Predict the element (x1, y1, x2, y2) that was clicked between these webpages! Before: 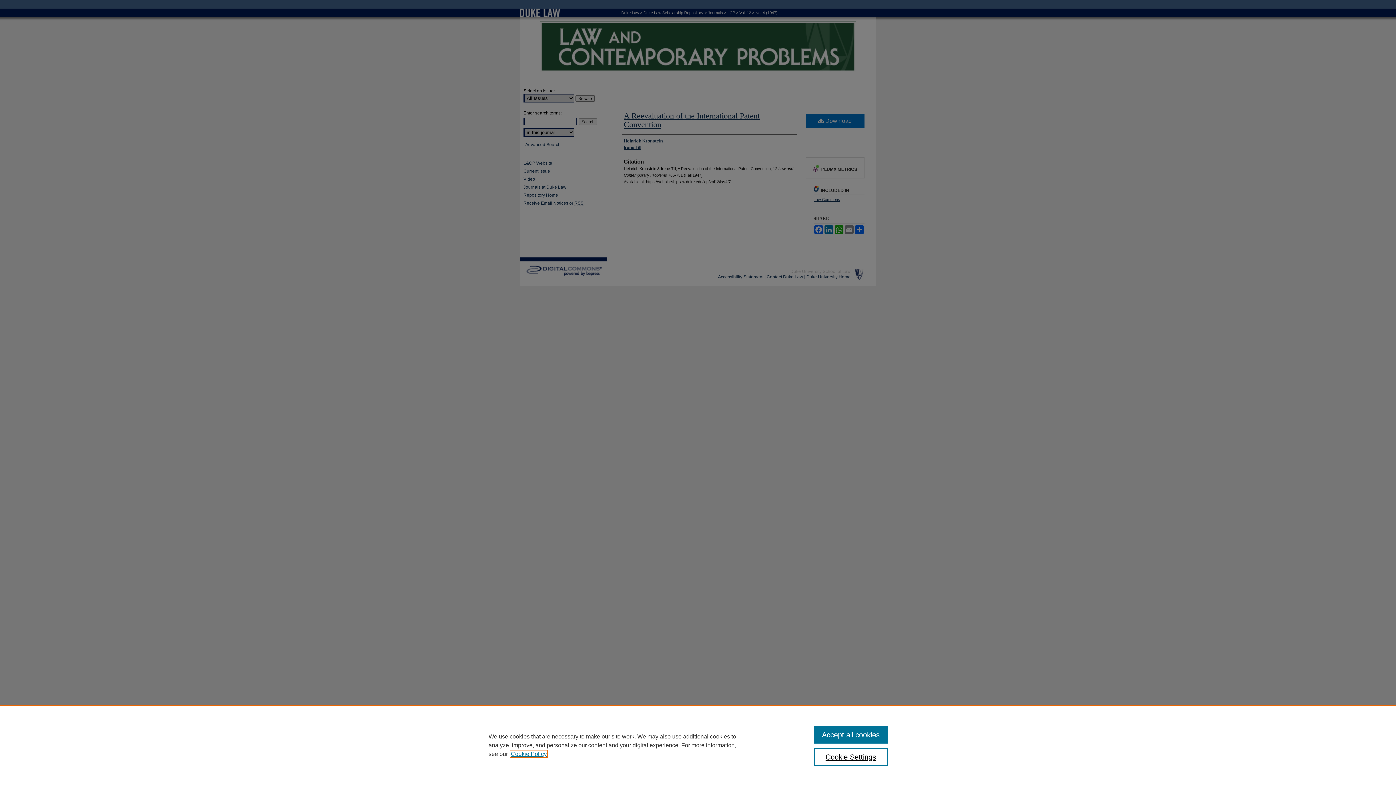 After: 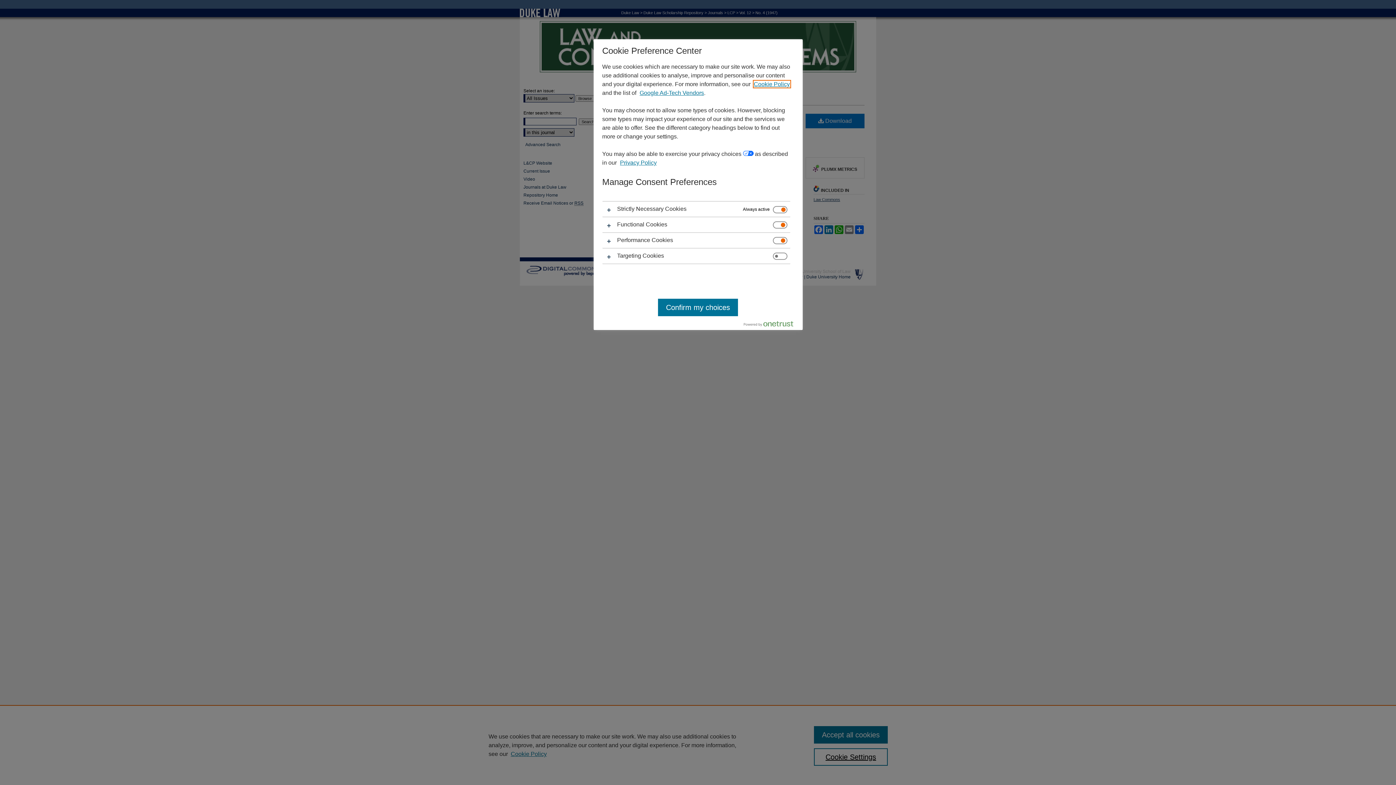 Action: label: Cookie Settings bbox: (814, 748, 887, 766)